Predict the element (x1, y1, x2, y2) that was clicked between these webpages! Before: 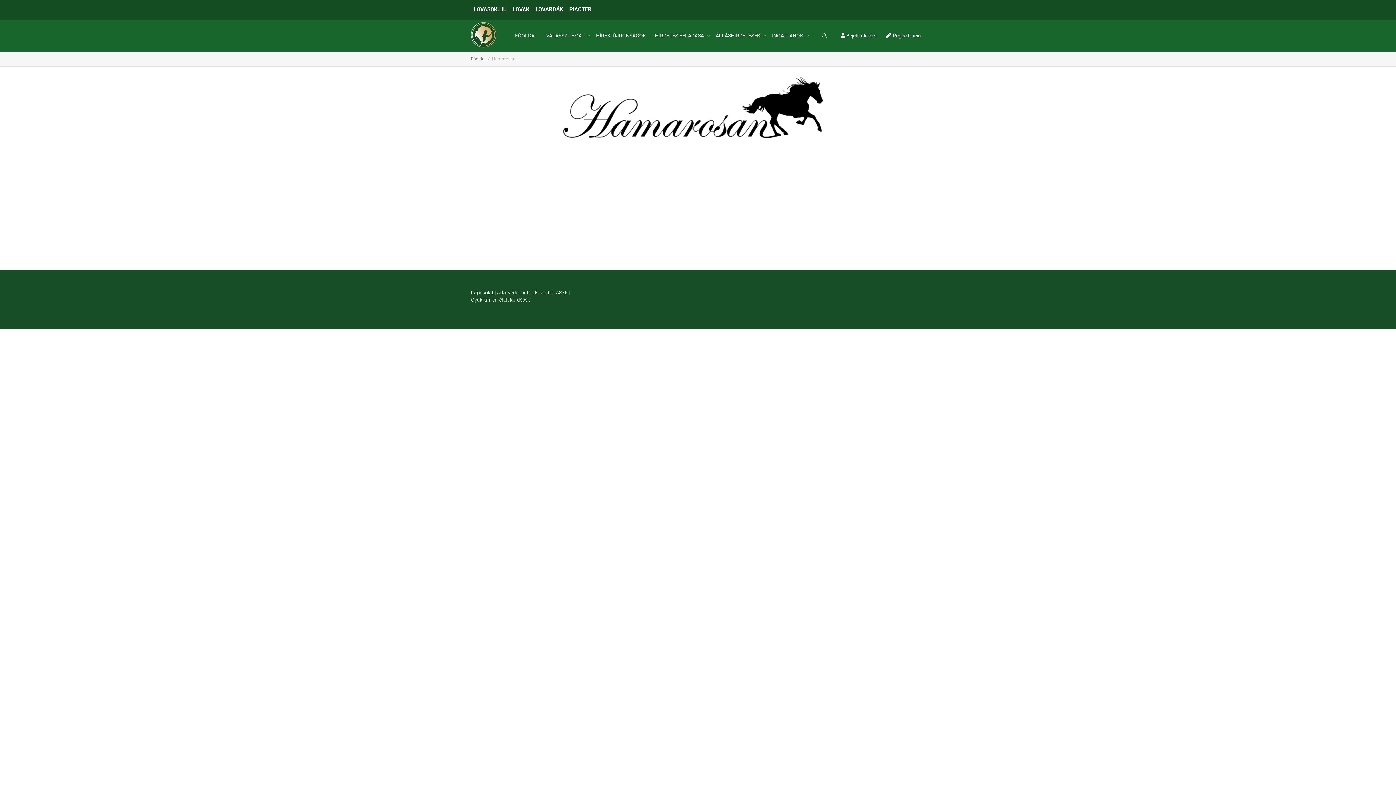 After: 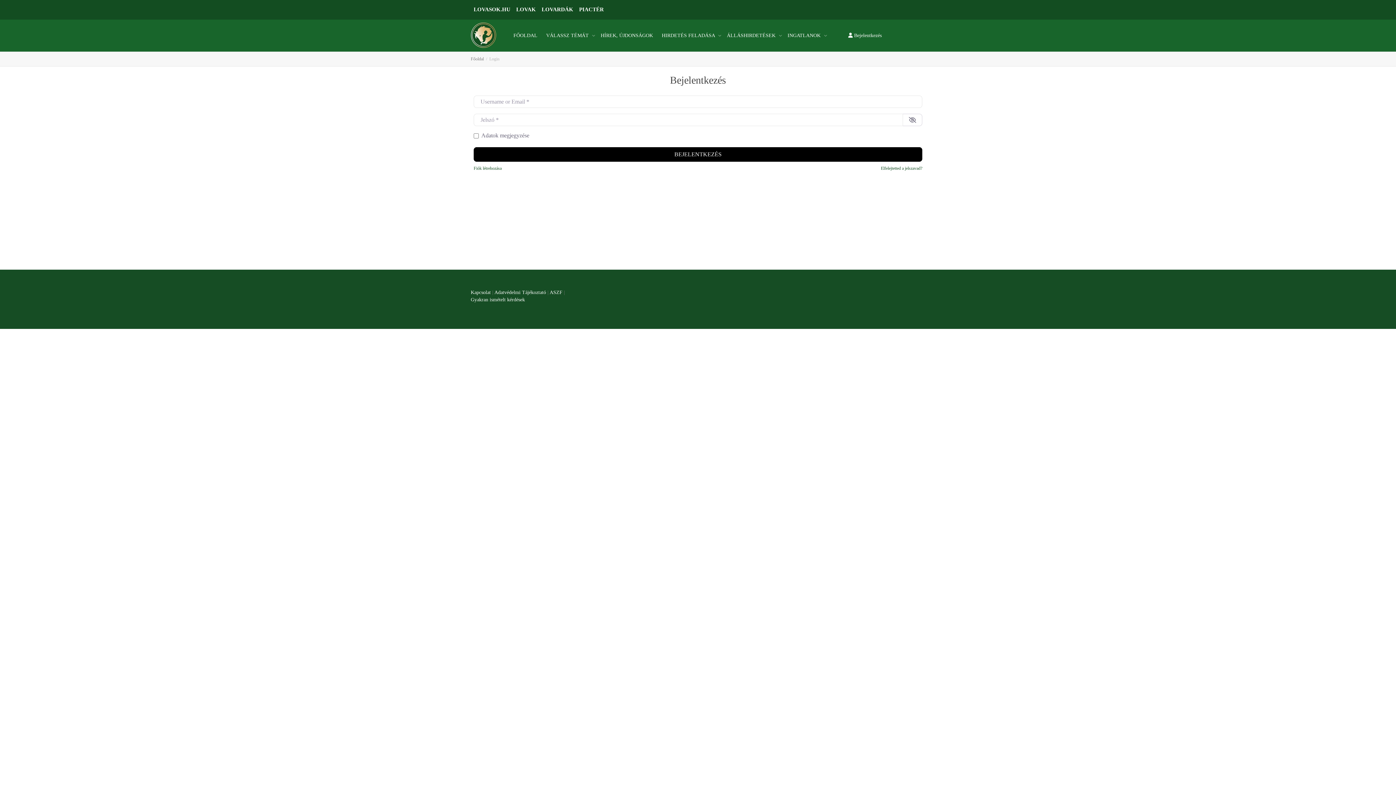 Action: label:  Bejelentkezés bbox: (840, 19, 876, 51)